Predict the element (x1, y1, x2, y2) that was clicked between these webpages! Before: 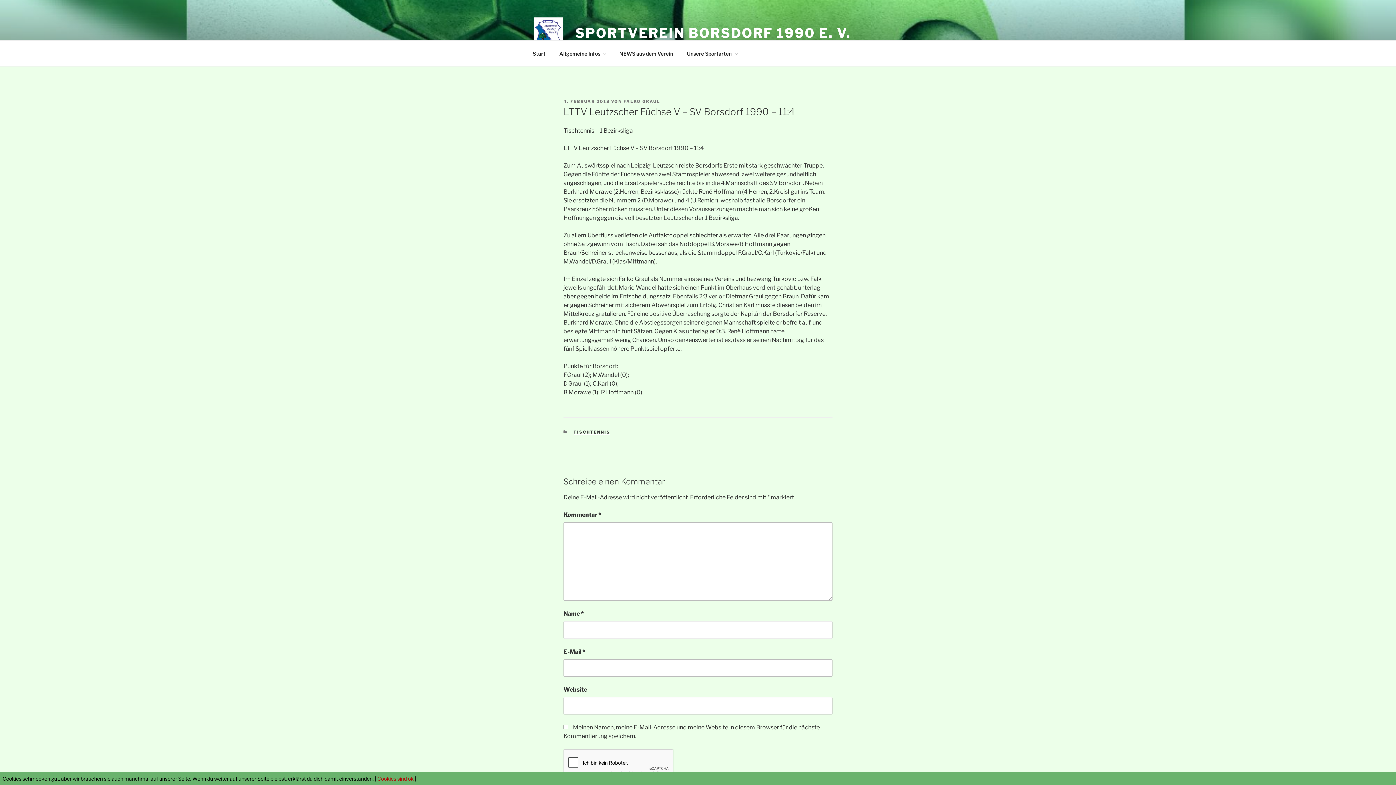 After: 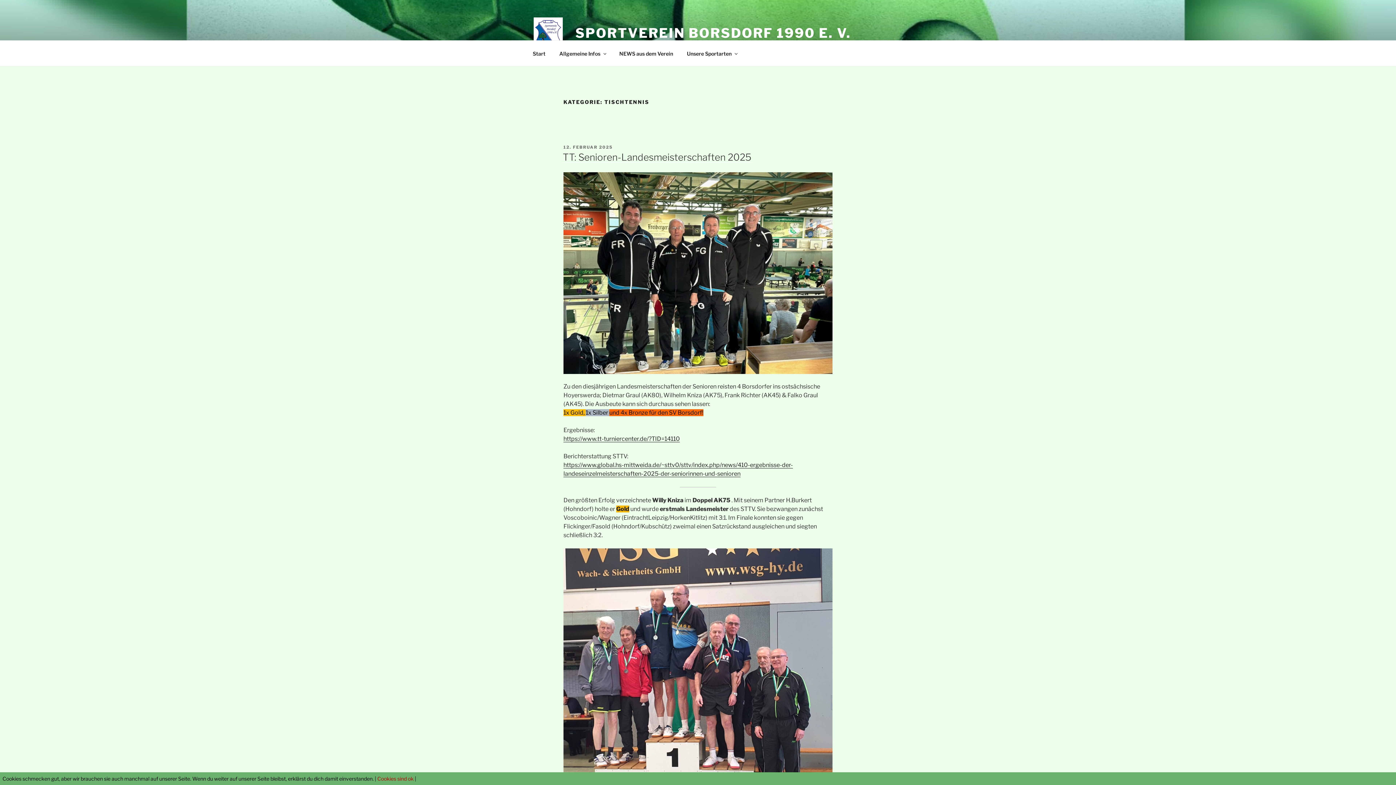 Action: label: TISCHTENNIS bbox: (573, 429, 610, 435)